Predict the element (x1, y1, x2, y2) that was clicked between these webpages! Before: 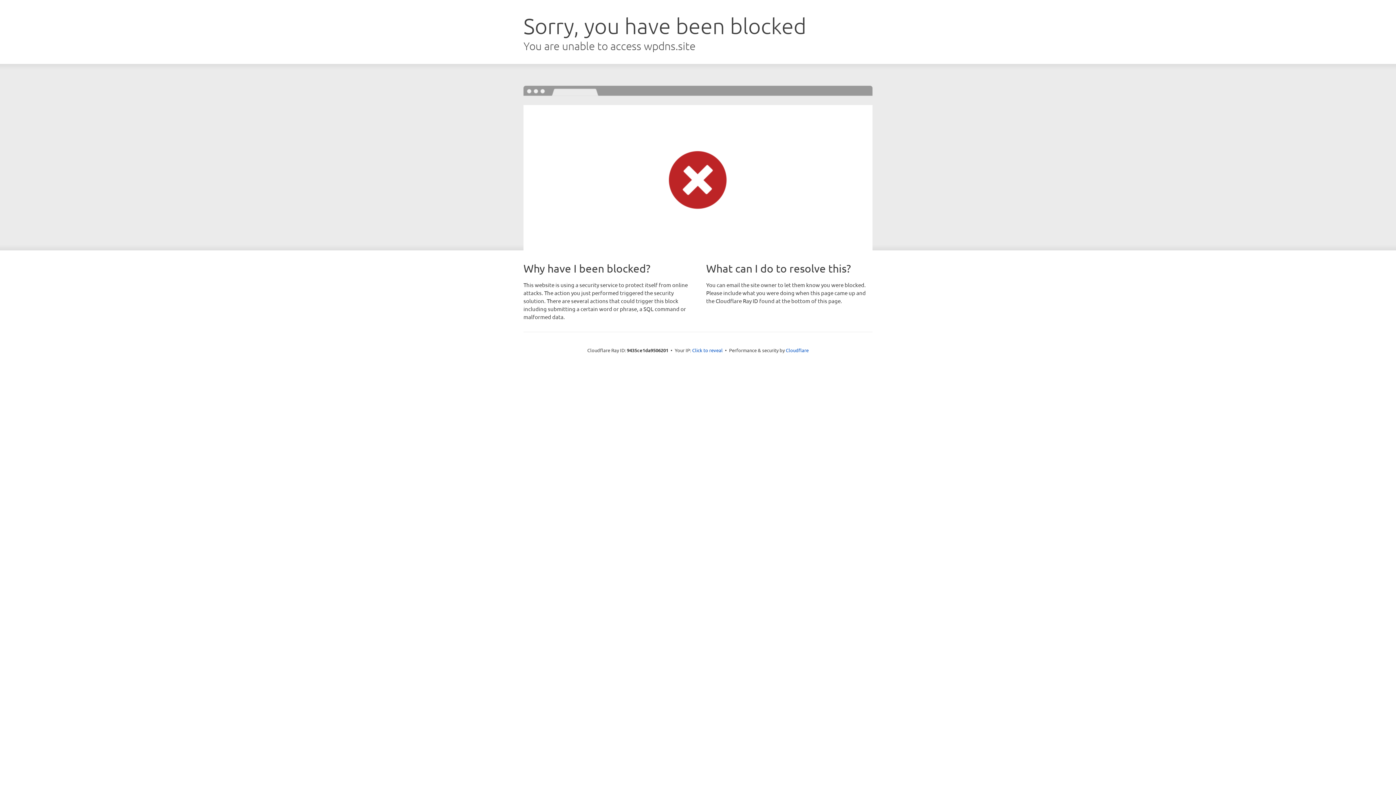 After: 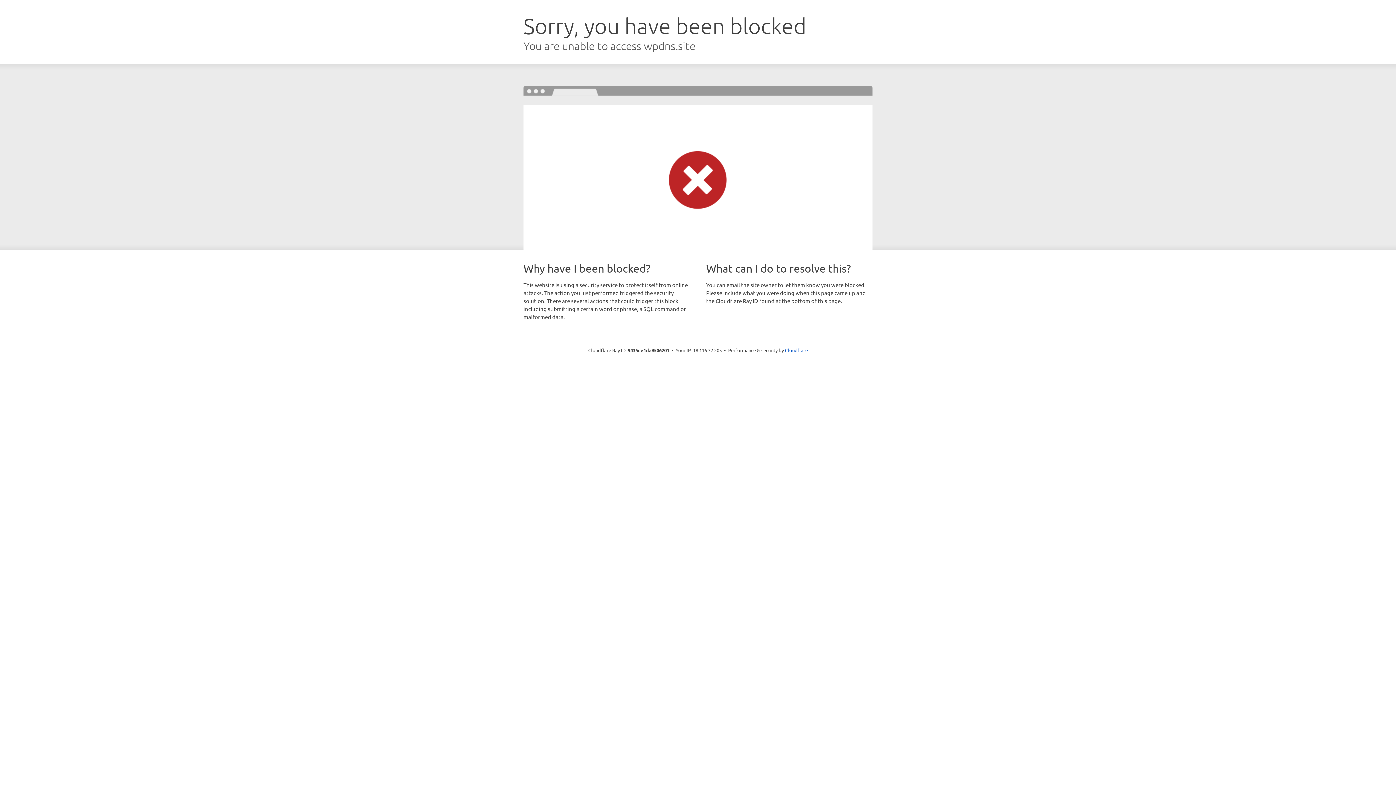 Action: bbox: (692, 346, 722, 353) label: Click to reveal